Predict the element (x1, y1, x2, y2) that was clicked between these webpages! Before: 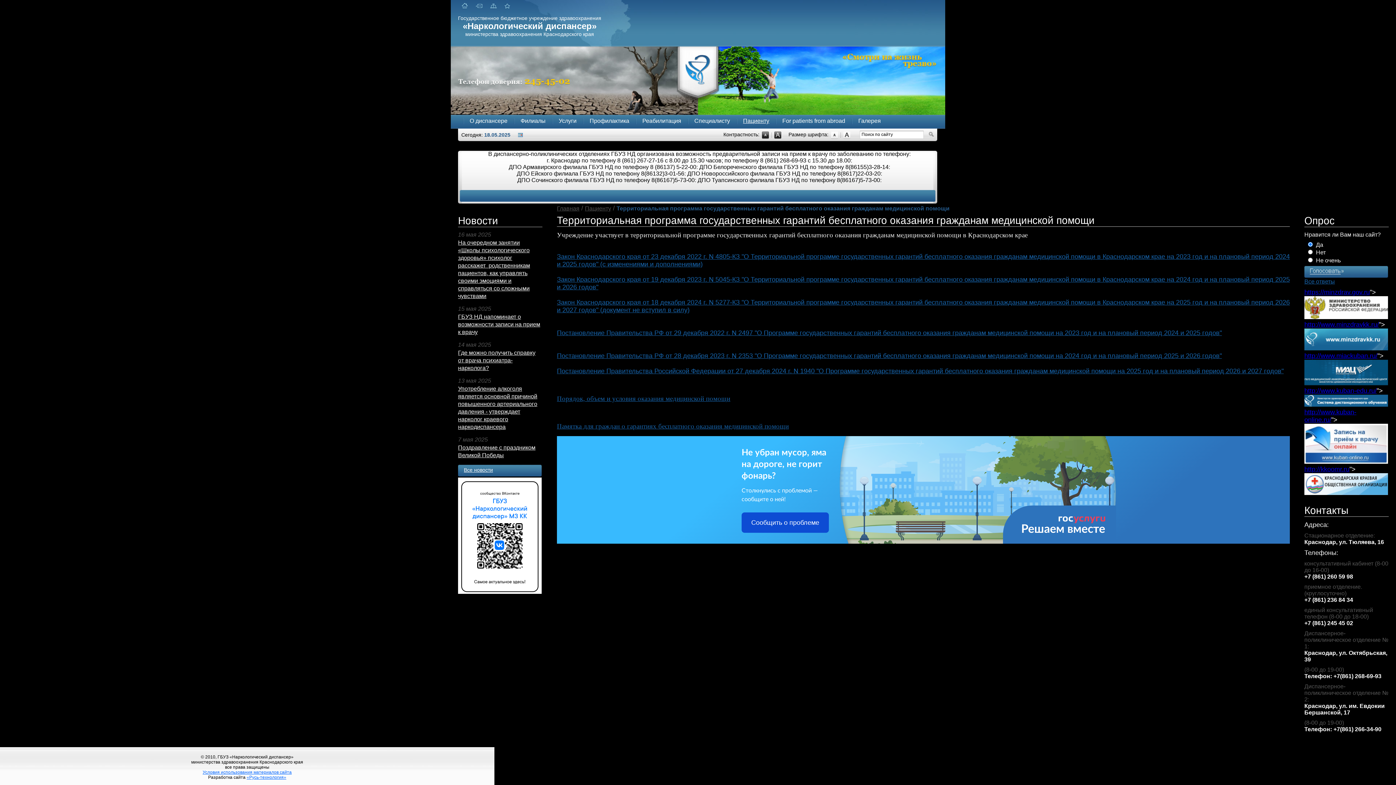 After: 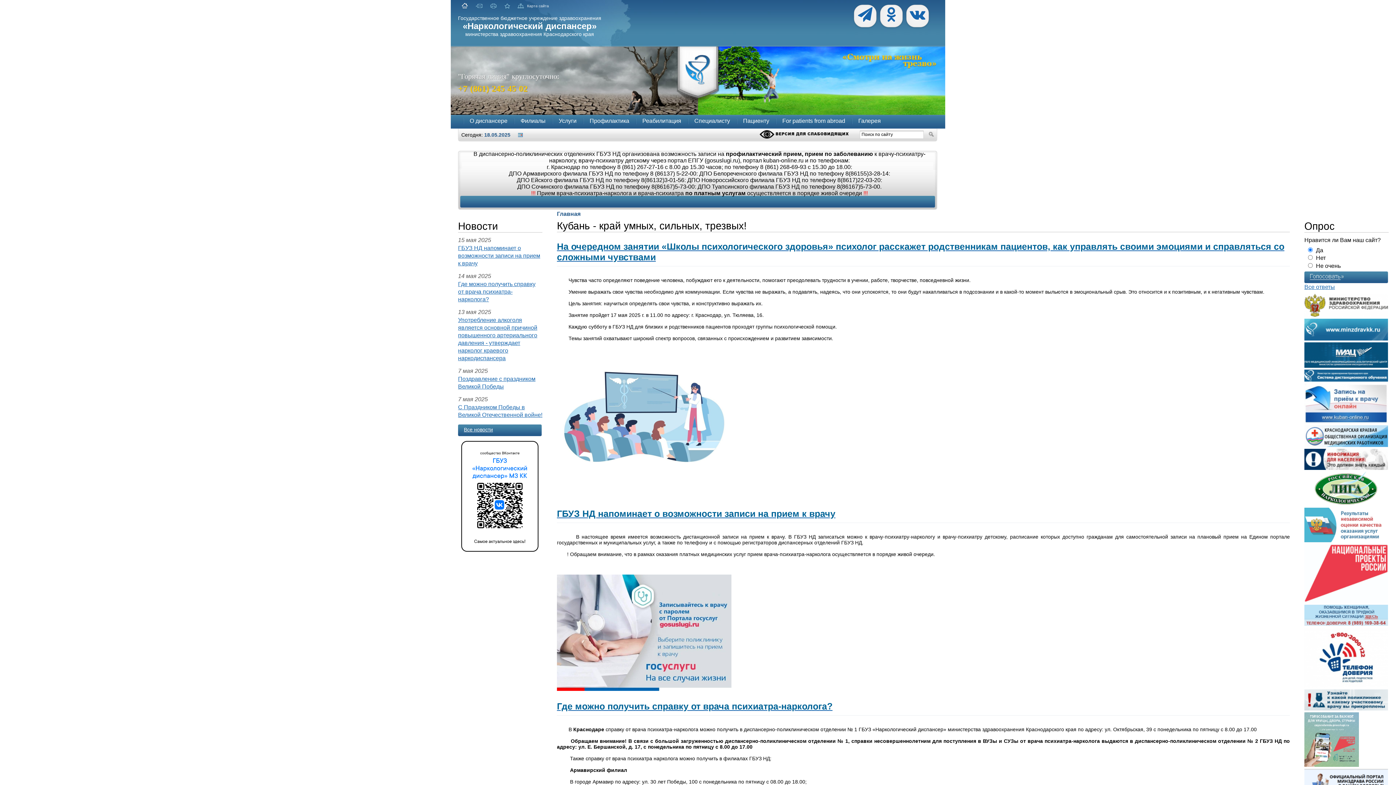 Action: label: Главная bbox: (557, 205, 579, 211)